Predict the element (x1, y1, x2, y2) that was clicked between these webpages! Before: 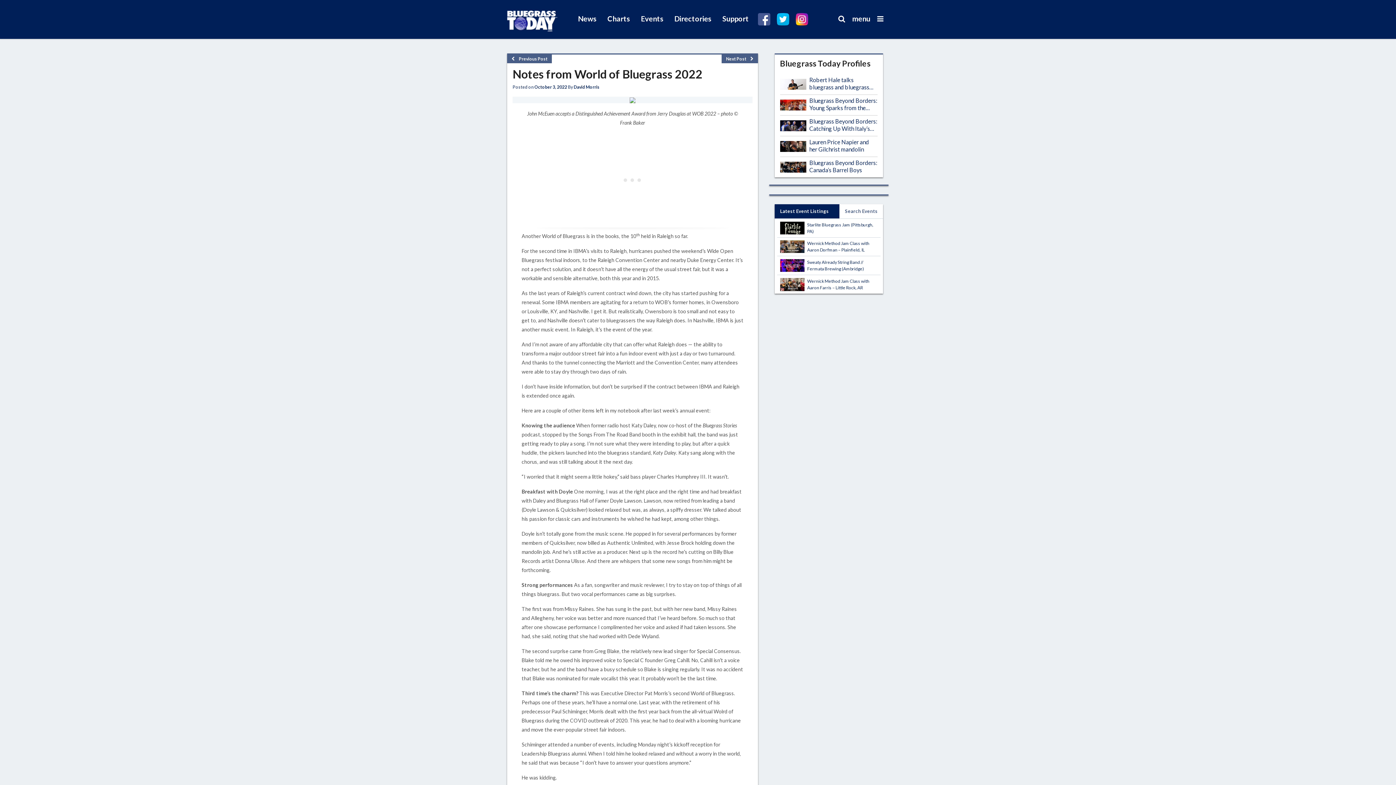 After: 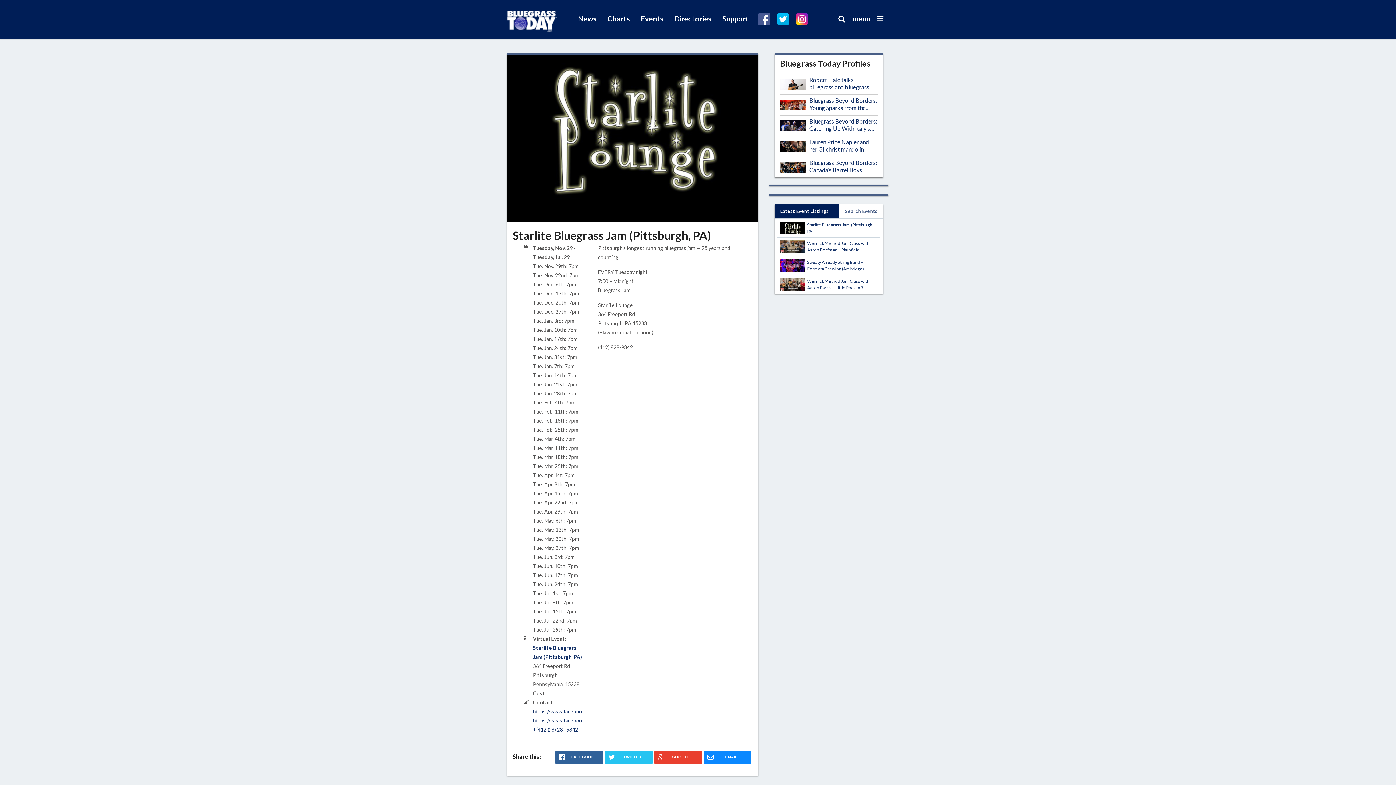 Action: bbox: (780, 221, 804, 234)